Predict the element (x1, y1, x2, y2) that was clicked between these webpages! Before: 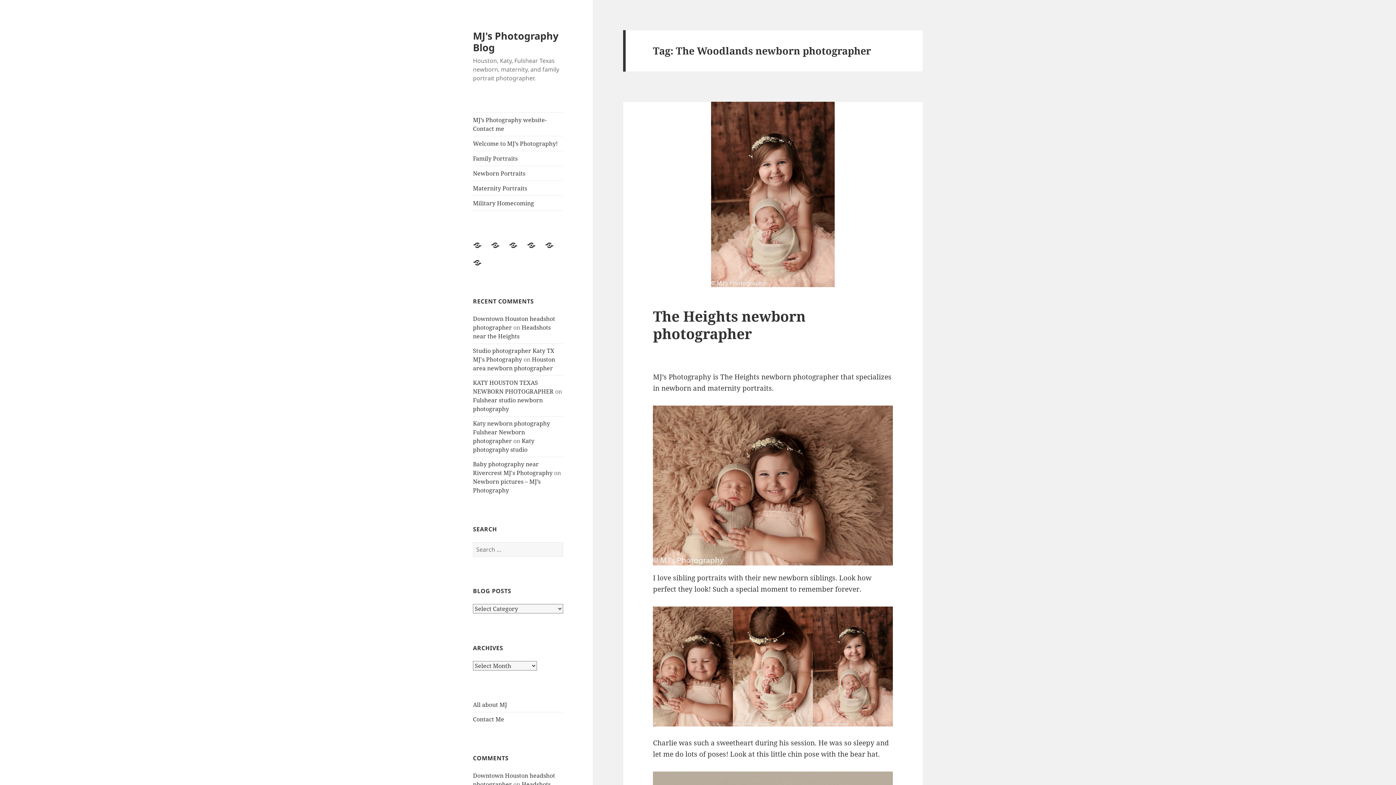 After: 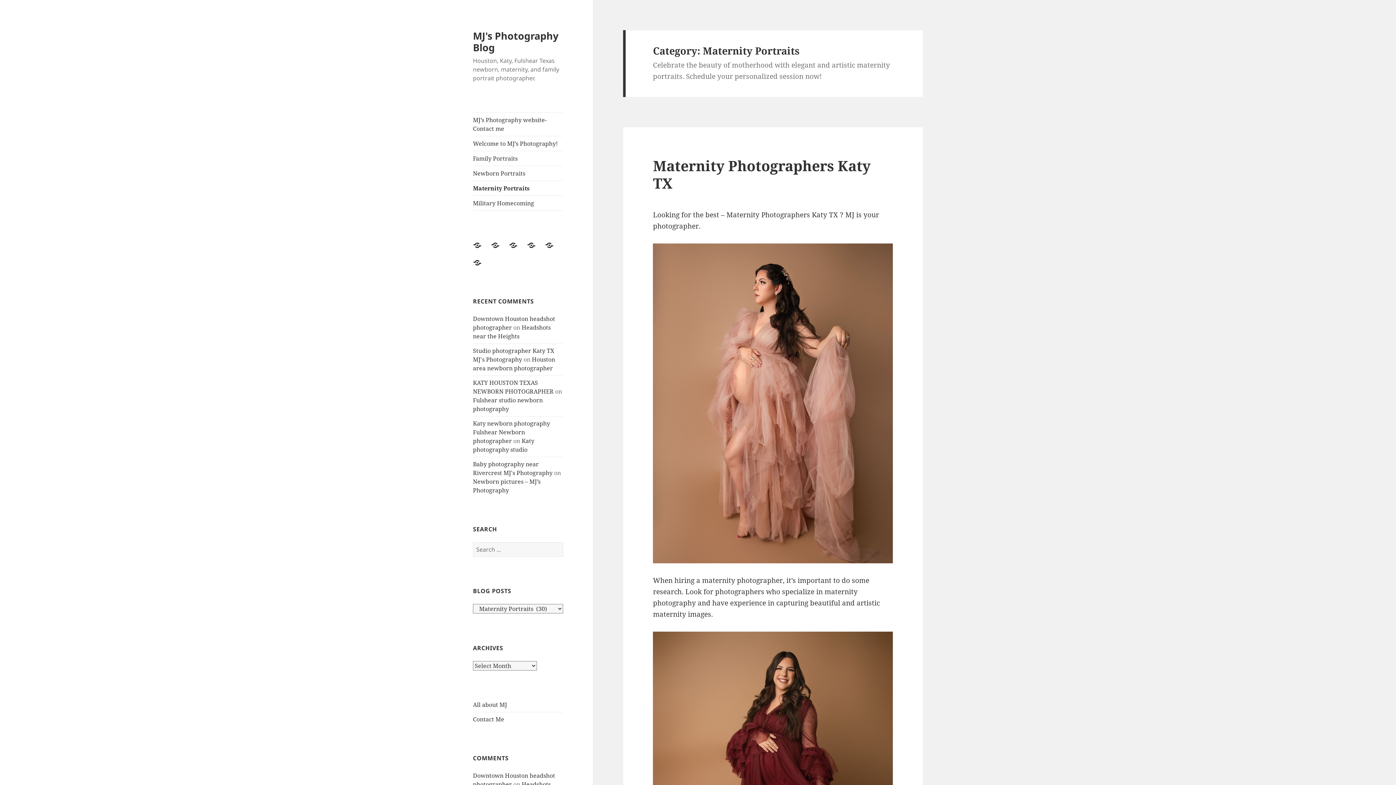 Action: bbox: (473, 181, 563, 195) label: Maternity Portraits